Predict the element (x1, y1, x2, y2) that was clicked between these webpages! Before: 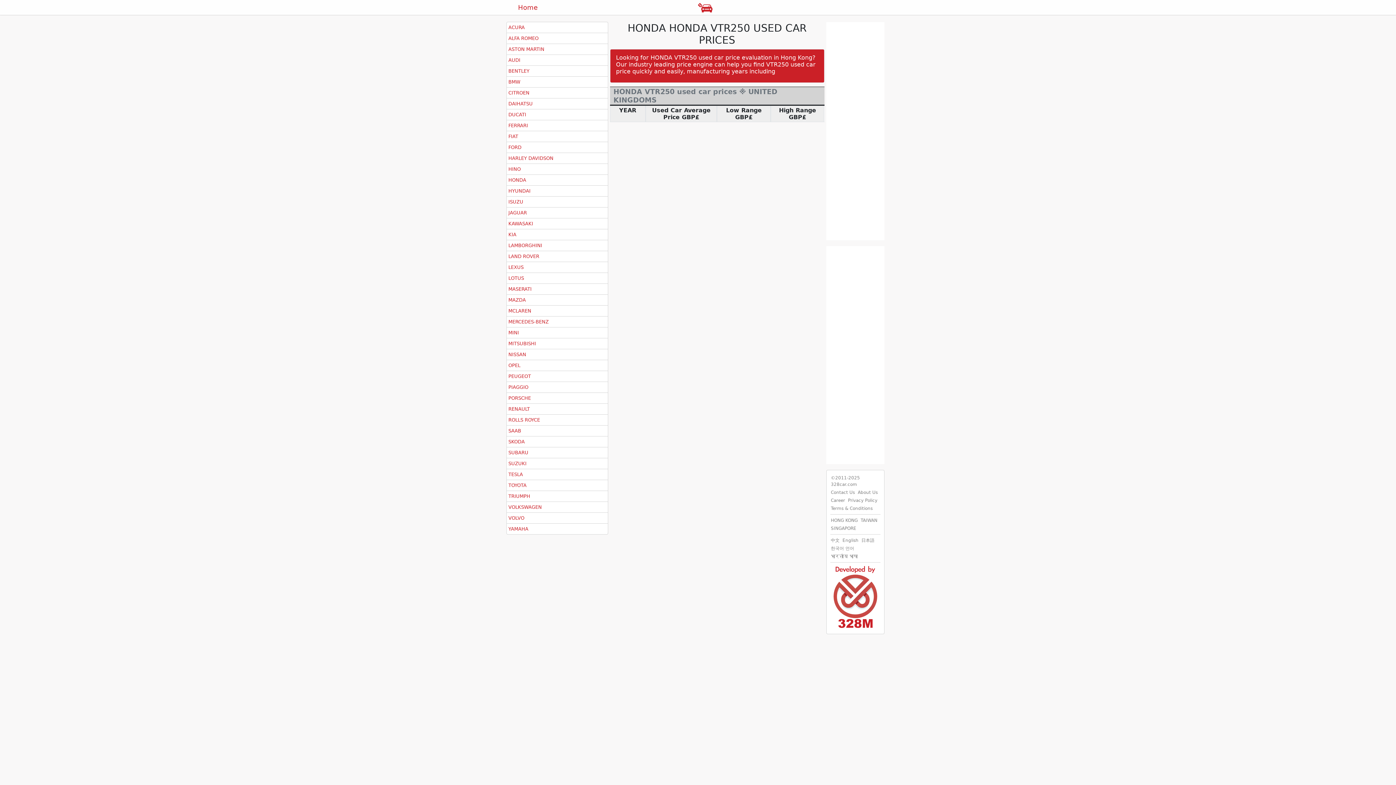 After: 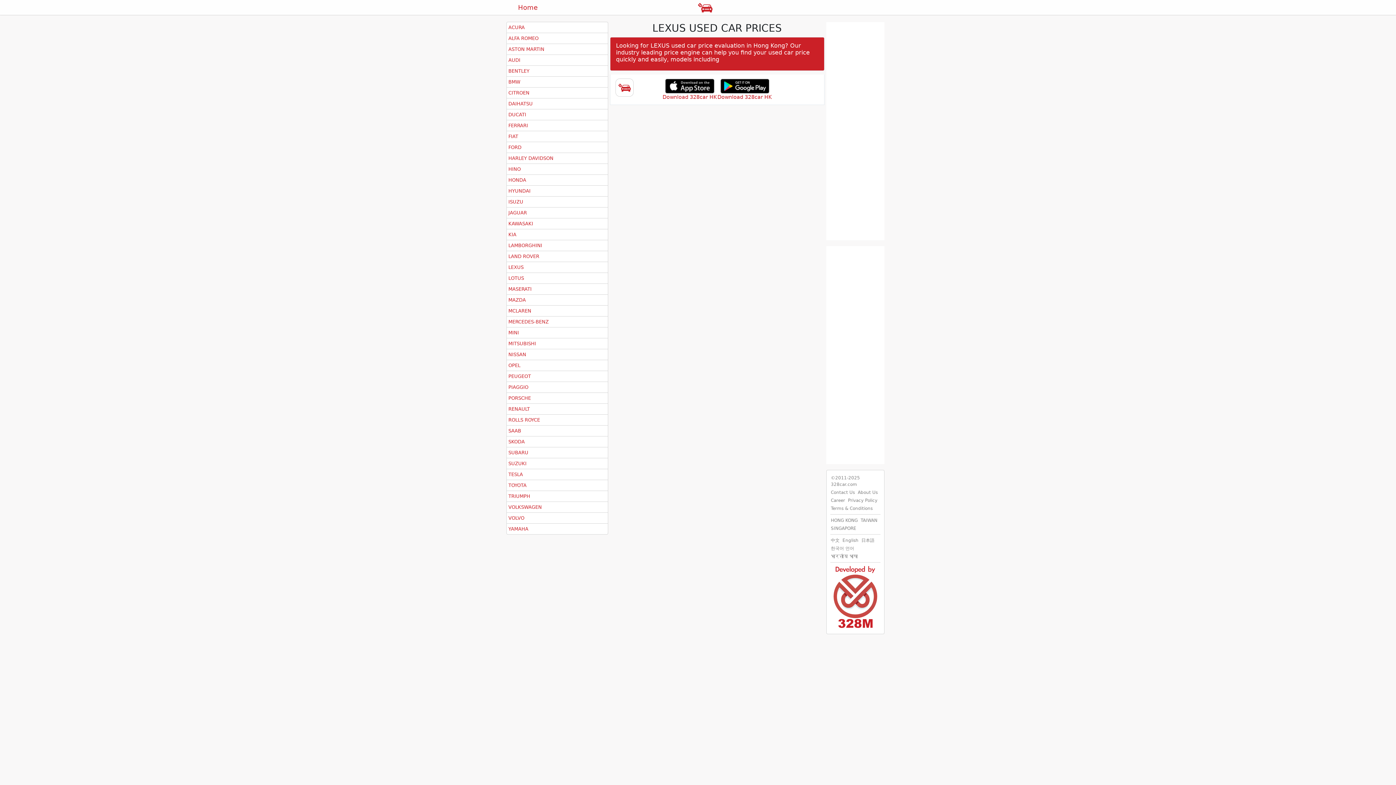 Action: label: LEXUS bbox: (508, 264, 523, 270)